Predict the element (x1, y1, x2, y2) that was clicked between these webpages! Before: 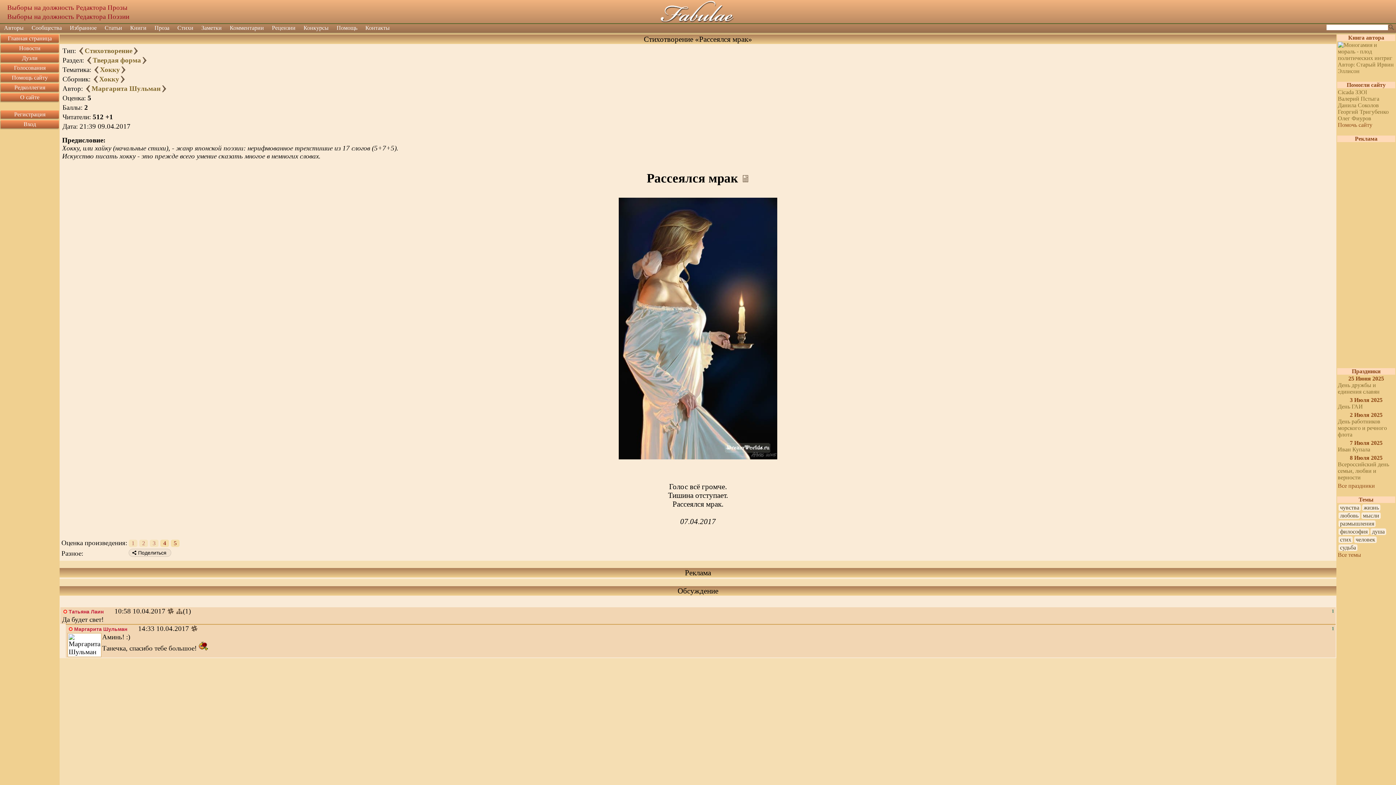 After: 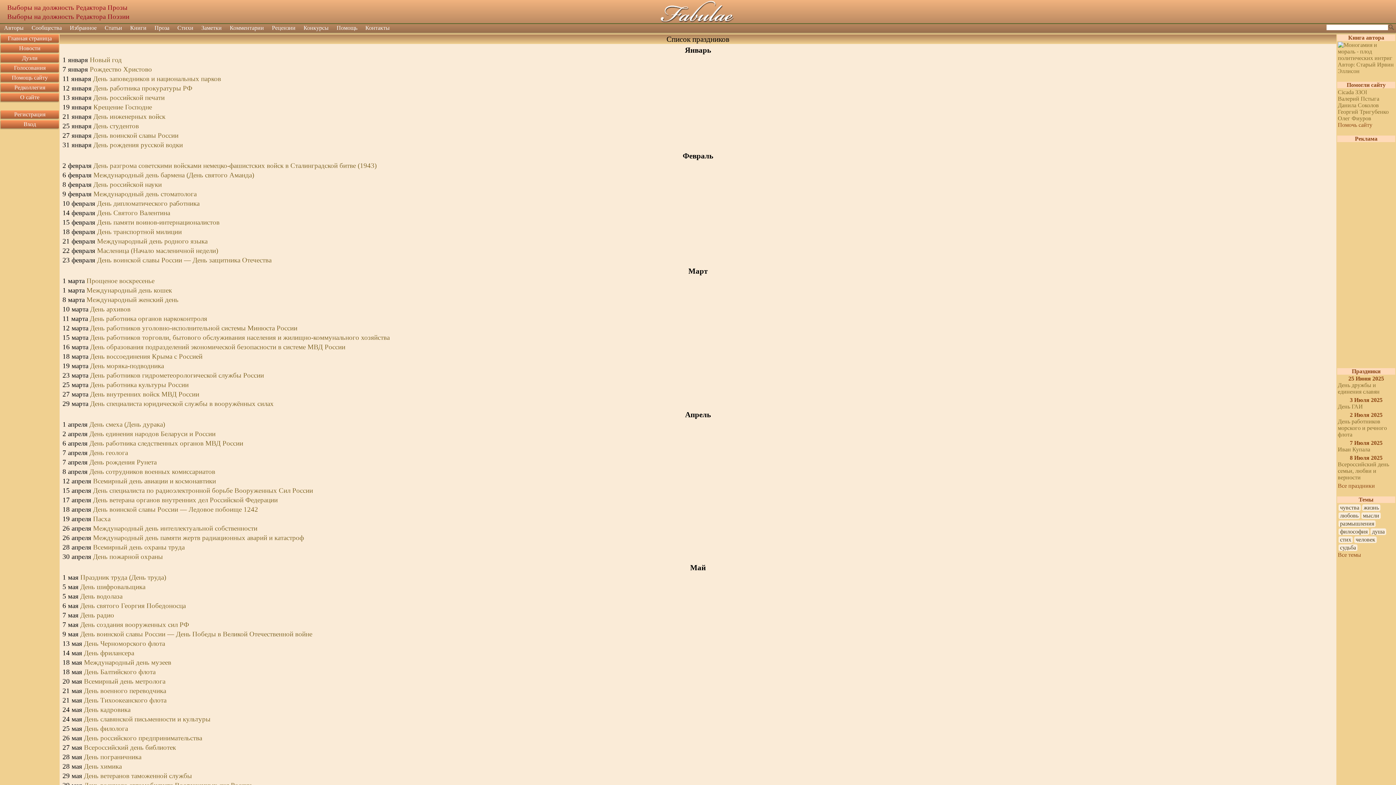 Action: label: Все праздники bbox: (1338, 482, 1375, 489)